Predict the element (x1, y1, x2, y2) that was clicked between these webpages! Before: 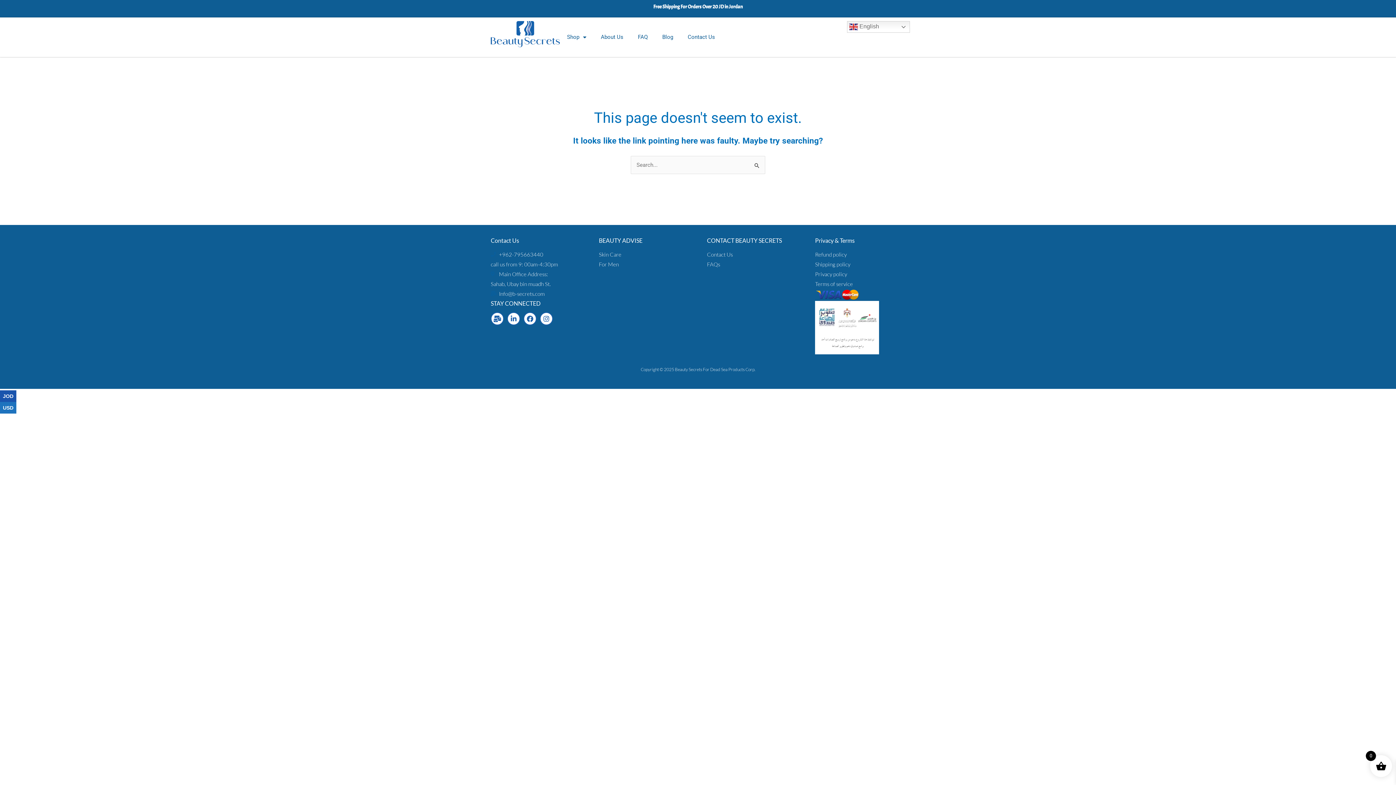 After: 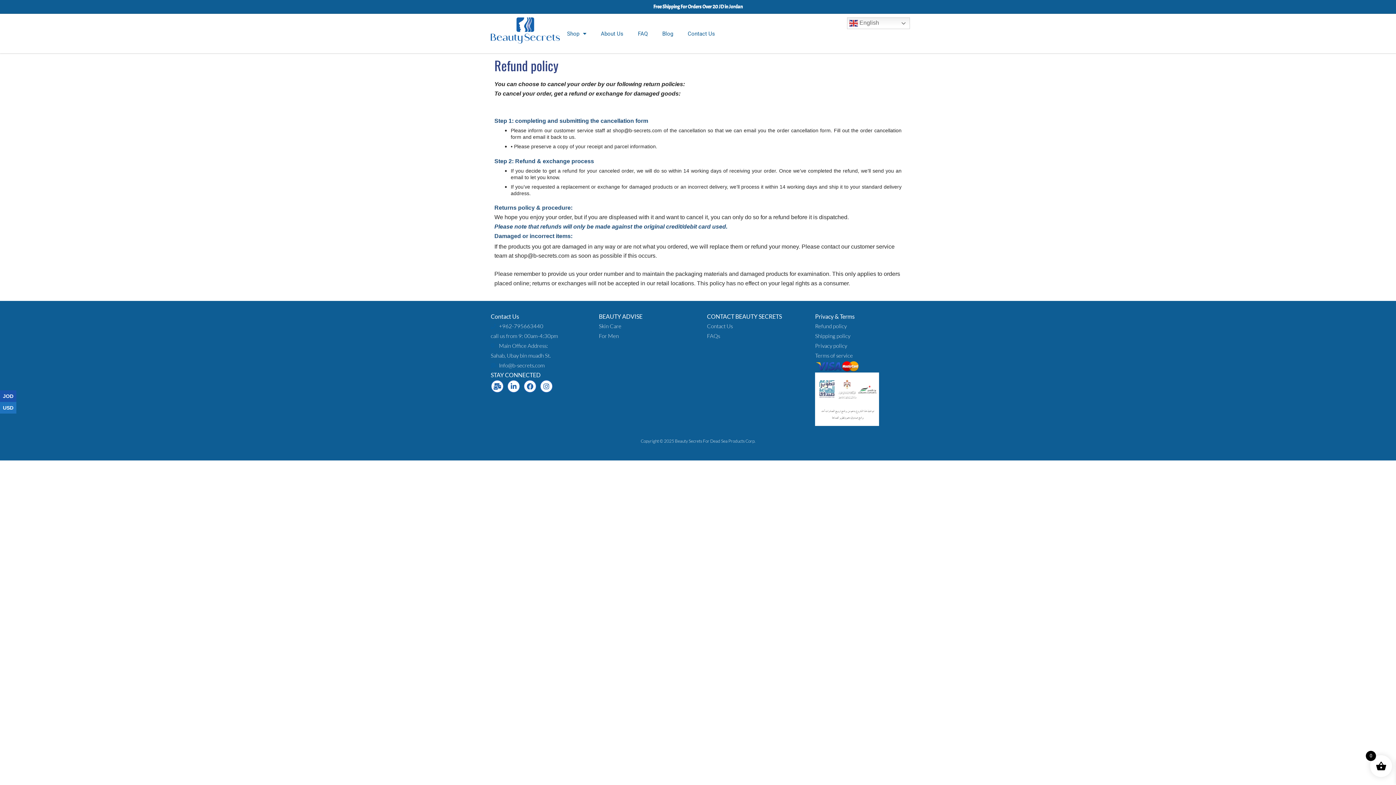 Action: bbox: (815, 249, 905, 259) label: Refund policy